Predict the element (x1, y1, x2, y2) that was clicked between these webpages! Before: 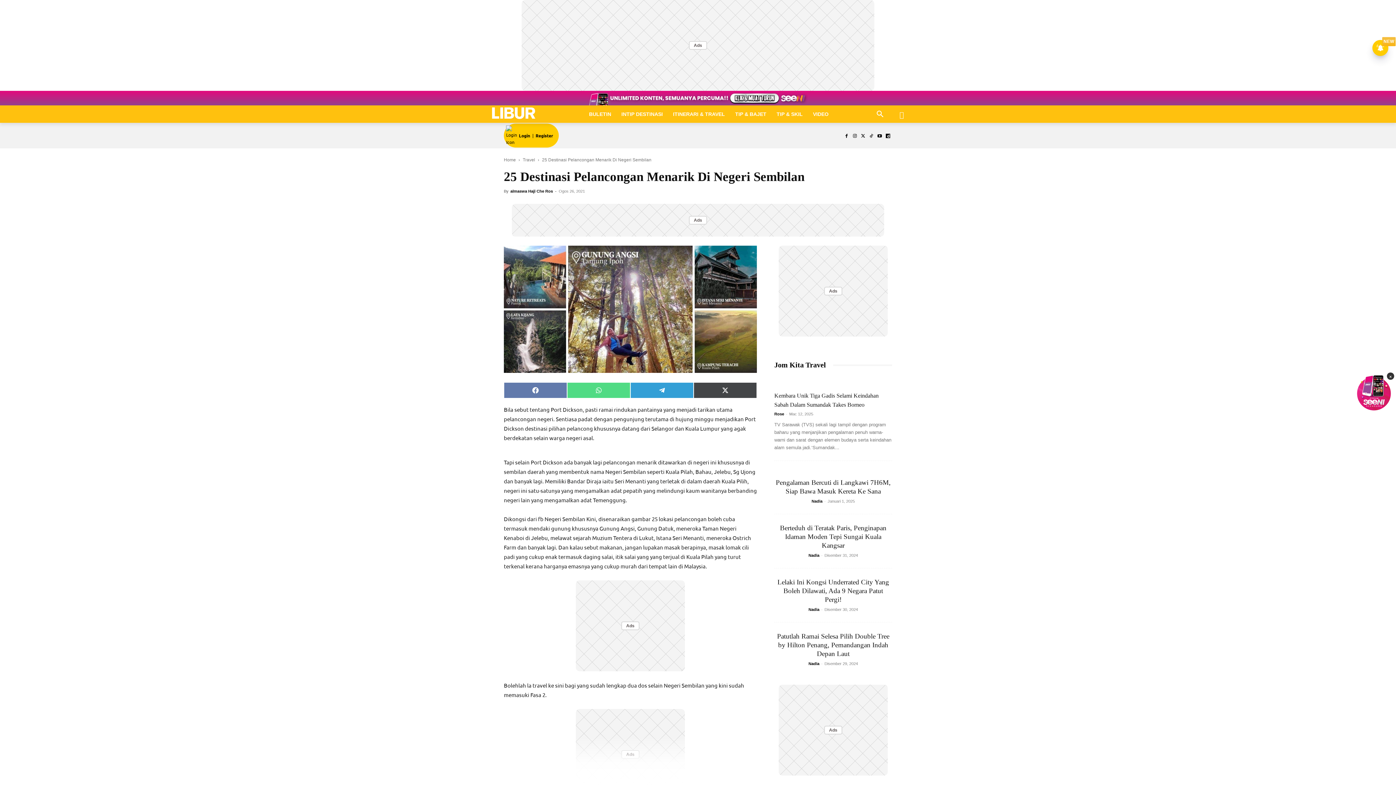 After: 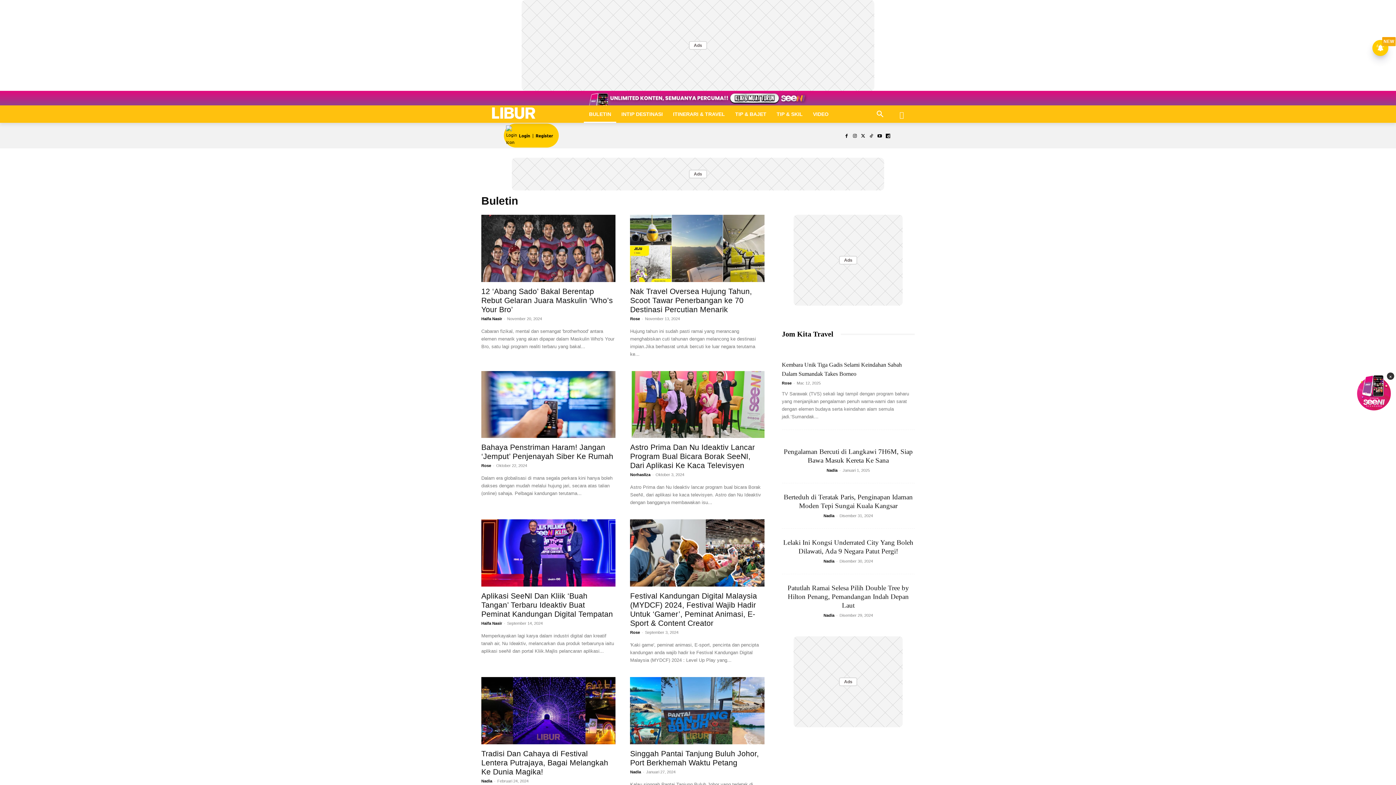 Action: bbox: (584, 105, 616, 122) label: BULETIN